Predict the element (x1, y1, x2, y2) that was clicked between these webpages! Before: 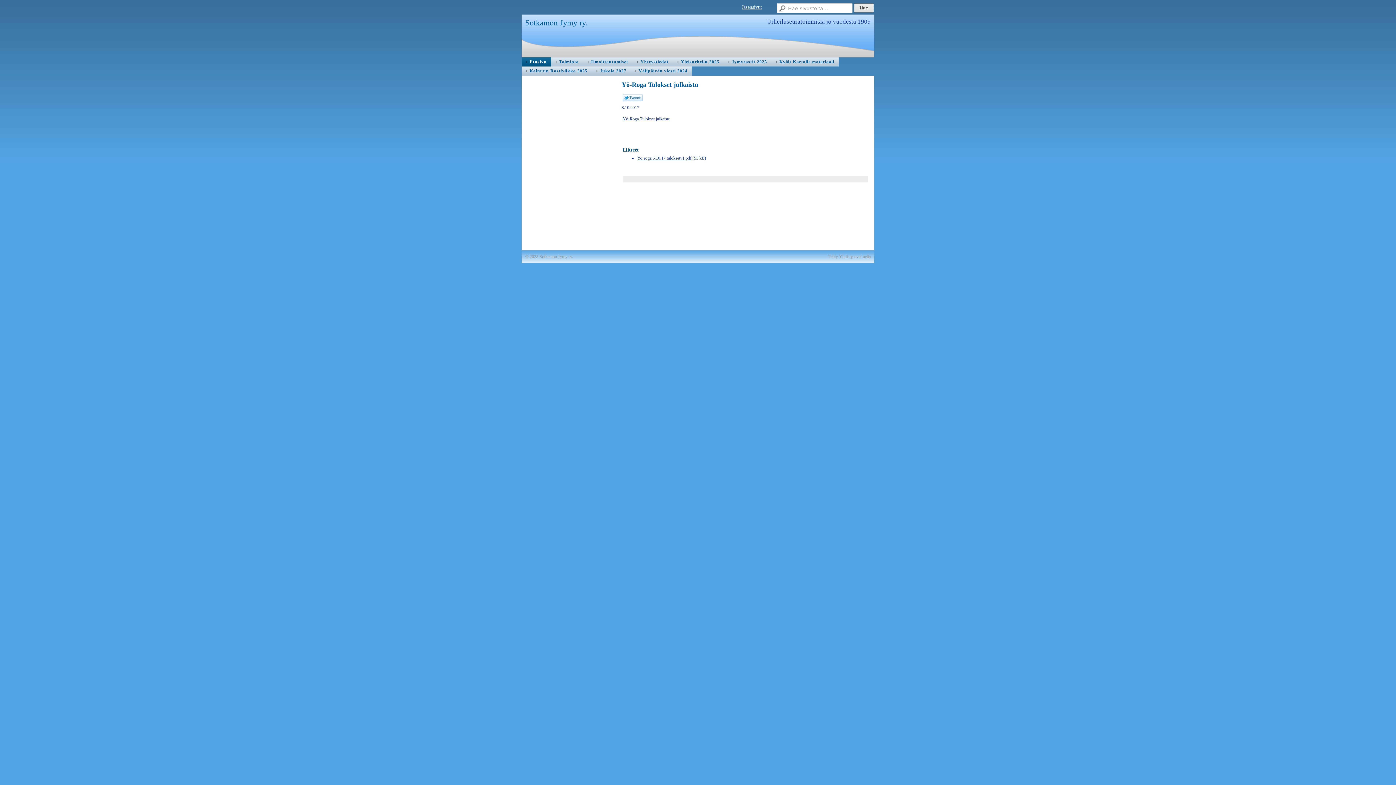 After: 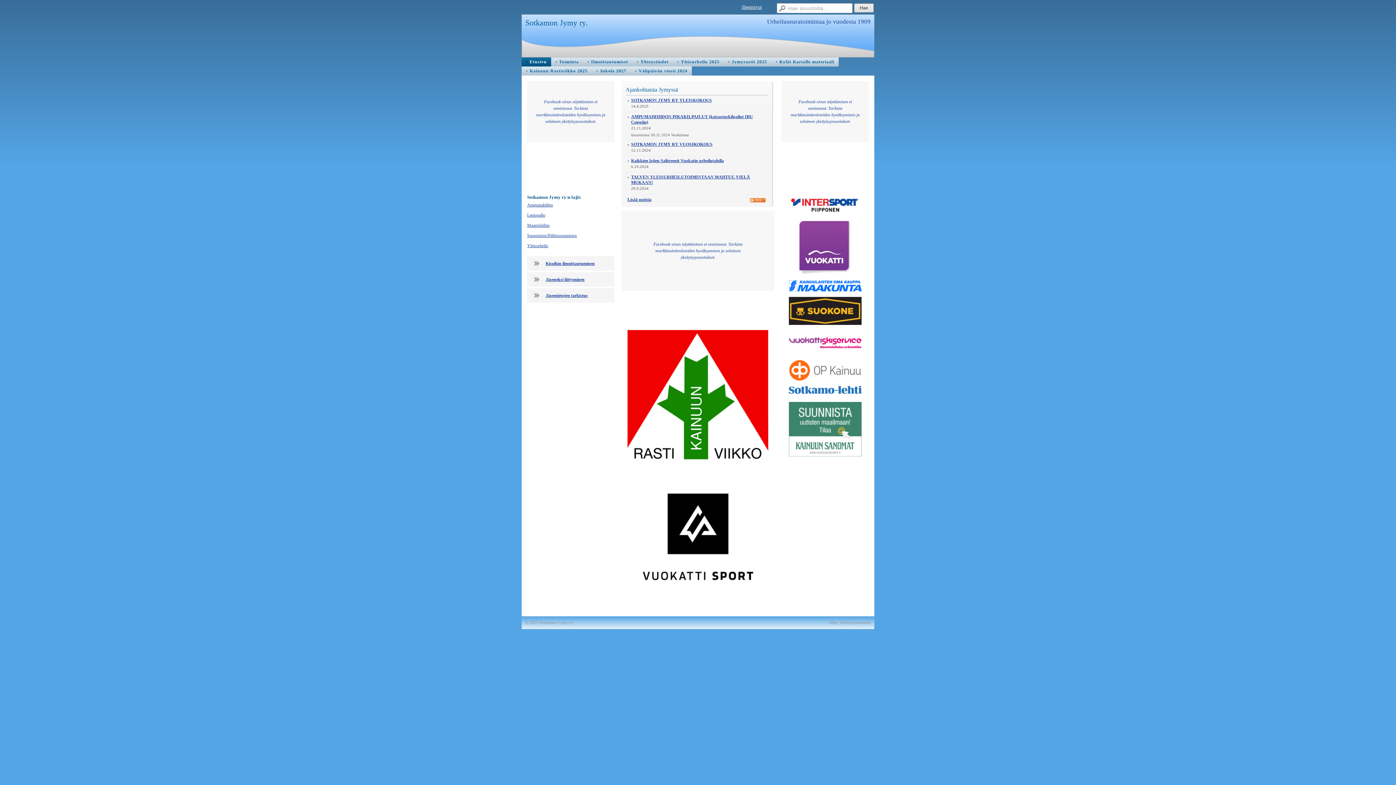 Action: bbox: (521, 57, 551, 66) label: Etusivu